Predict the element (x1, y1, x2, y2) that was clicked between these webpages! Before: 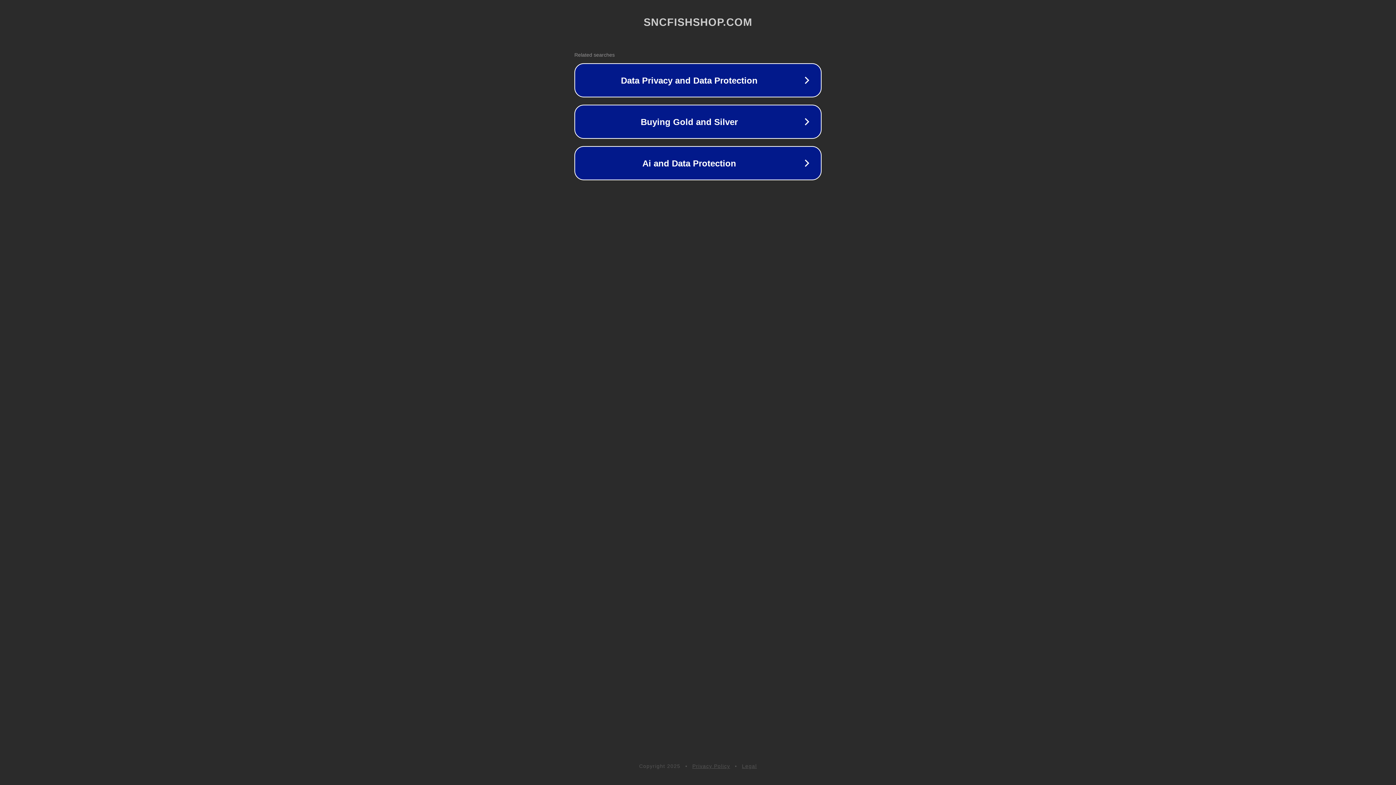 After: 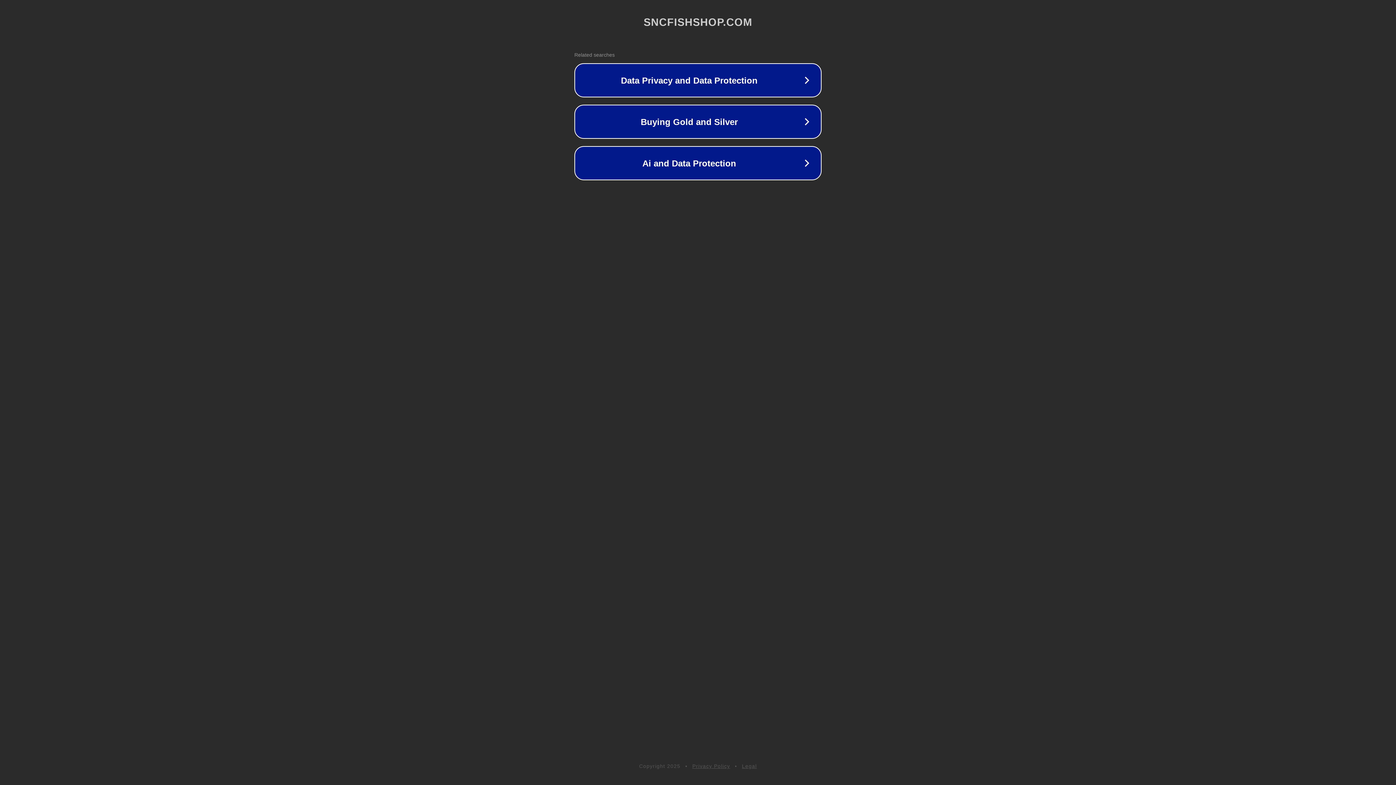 Action: label: Privacy Policy bbox: (692, 763, 730, 769)